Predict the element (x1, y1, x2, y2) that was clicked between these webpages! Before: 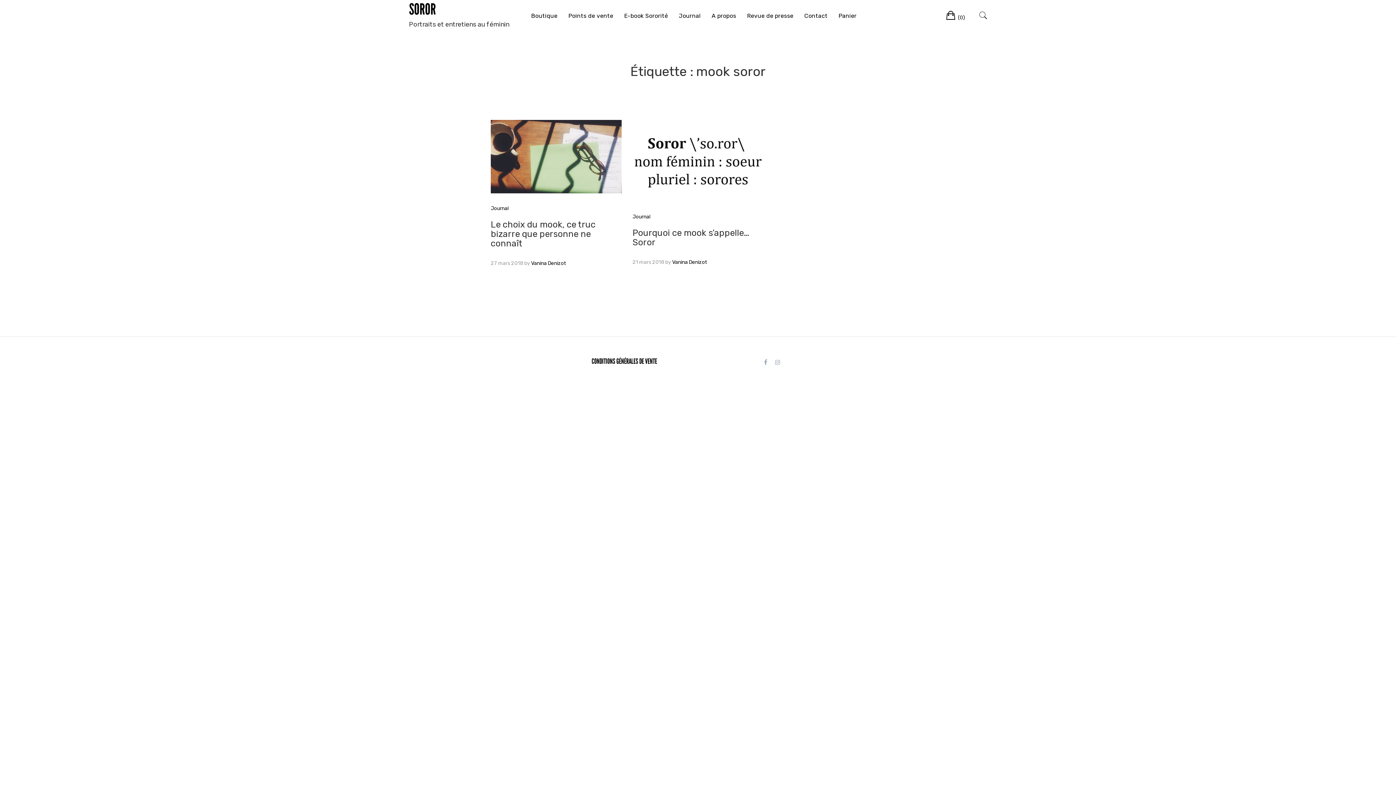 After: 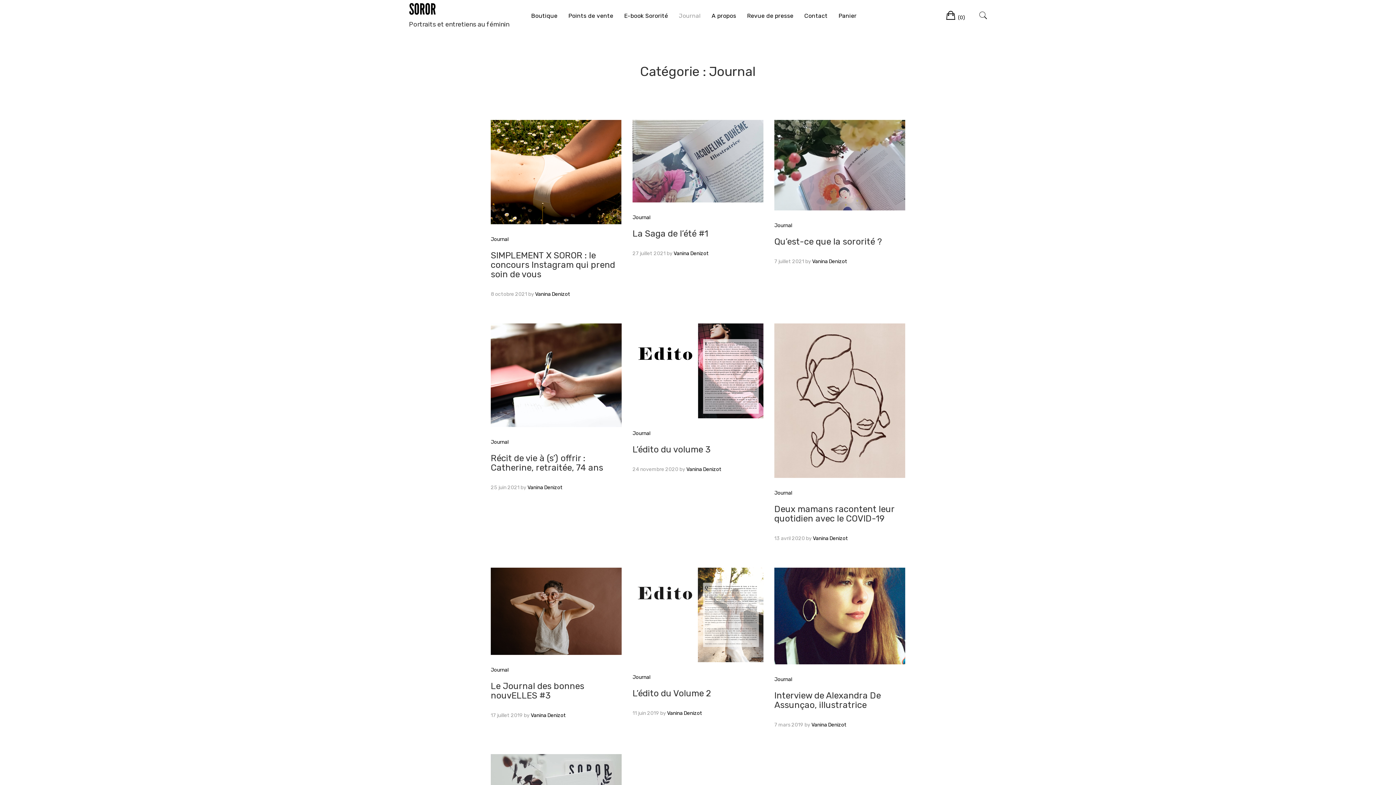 Action: label: Journal bbox: (490, 205, 508, 211)